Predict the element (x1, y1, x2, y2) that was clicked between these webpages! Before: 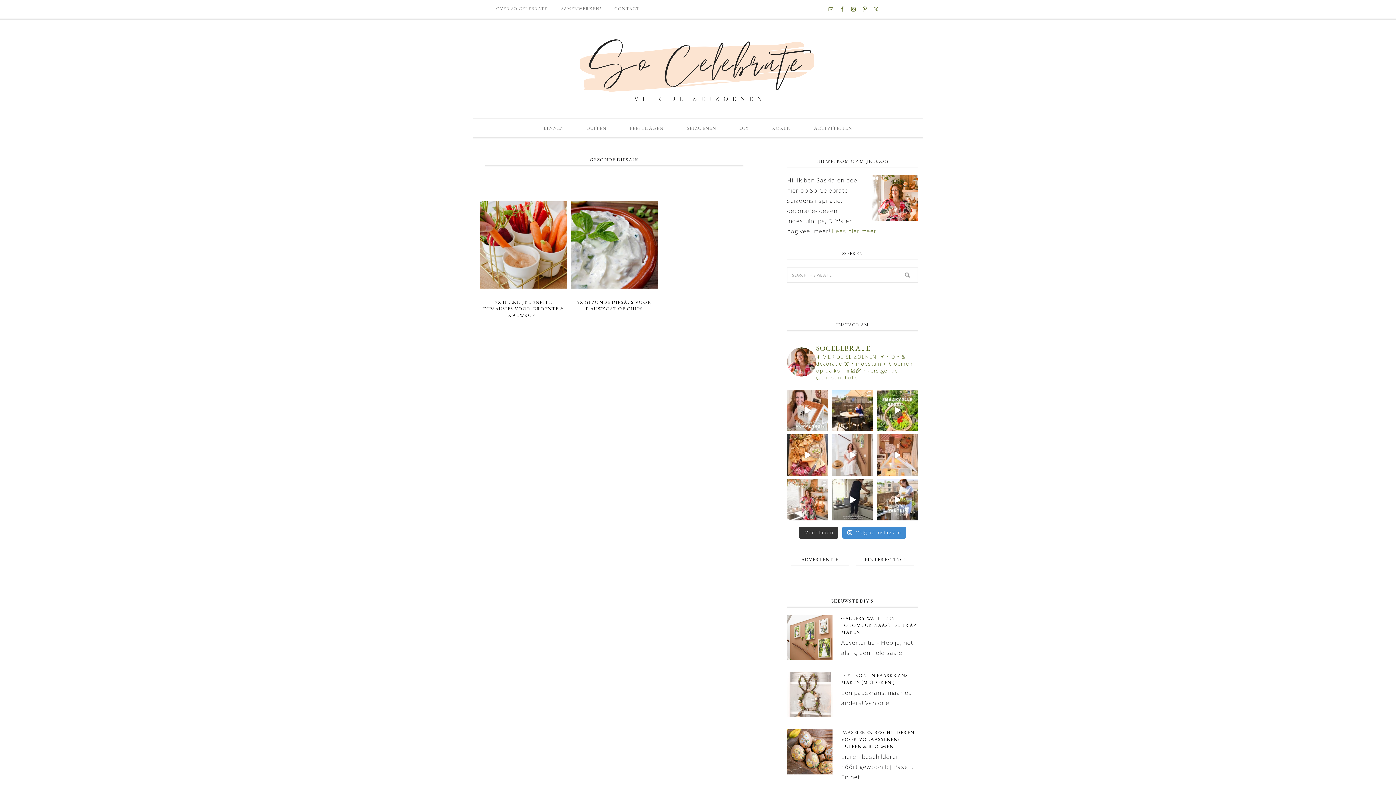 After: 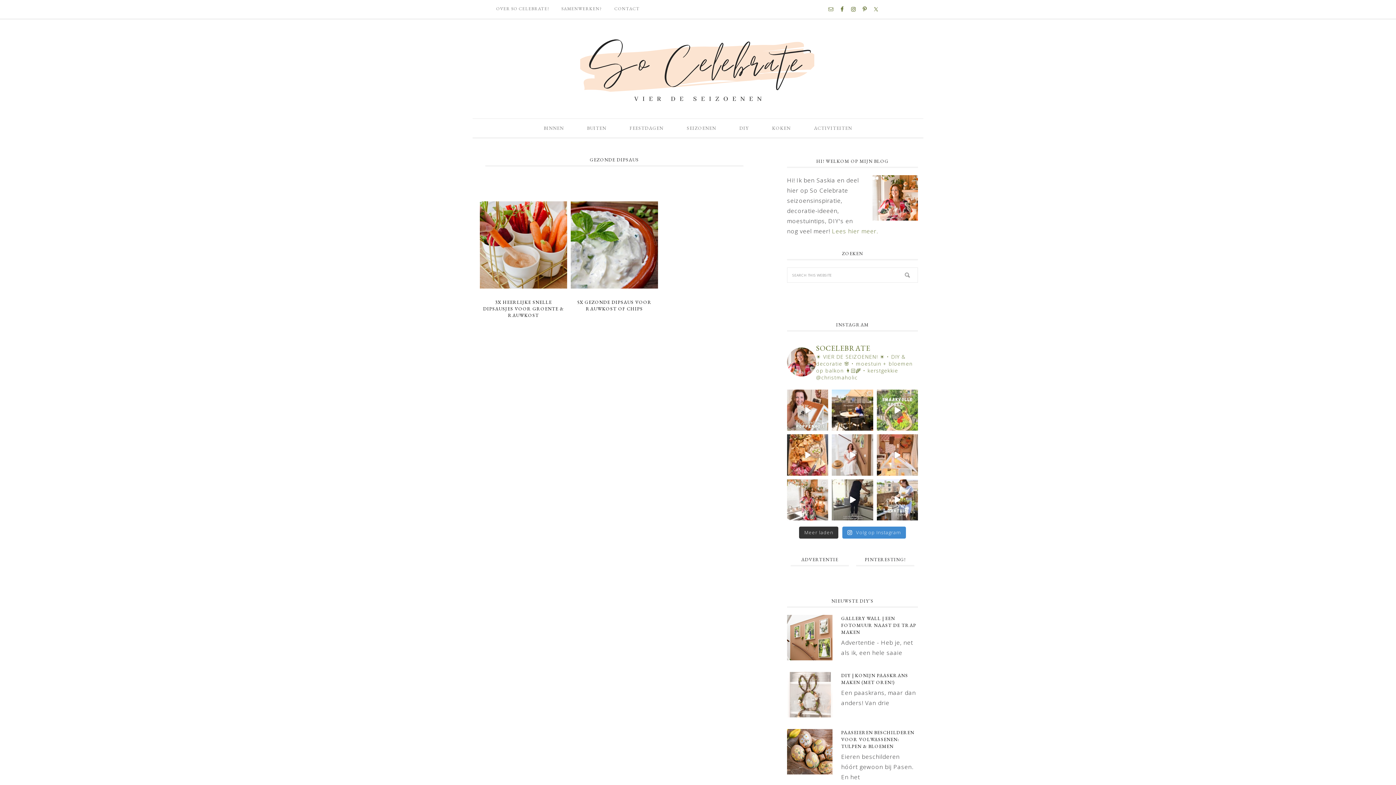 Action: label: De lekkerste oogst als je moestuiniert in potten e bbox: (876, 389, 918, 431)